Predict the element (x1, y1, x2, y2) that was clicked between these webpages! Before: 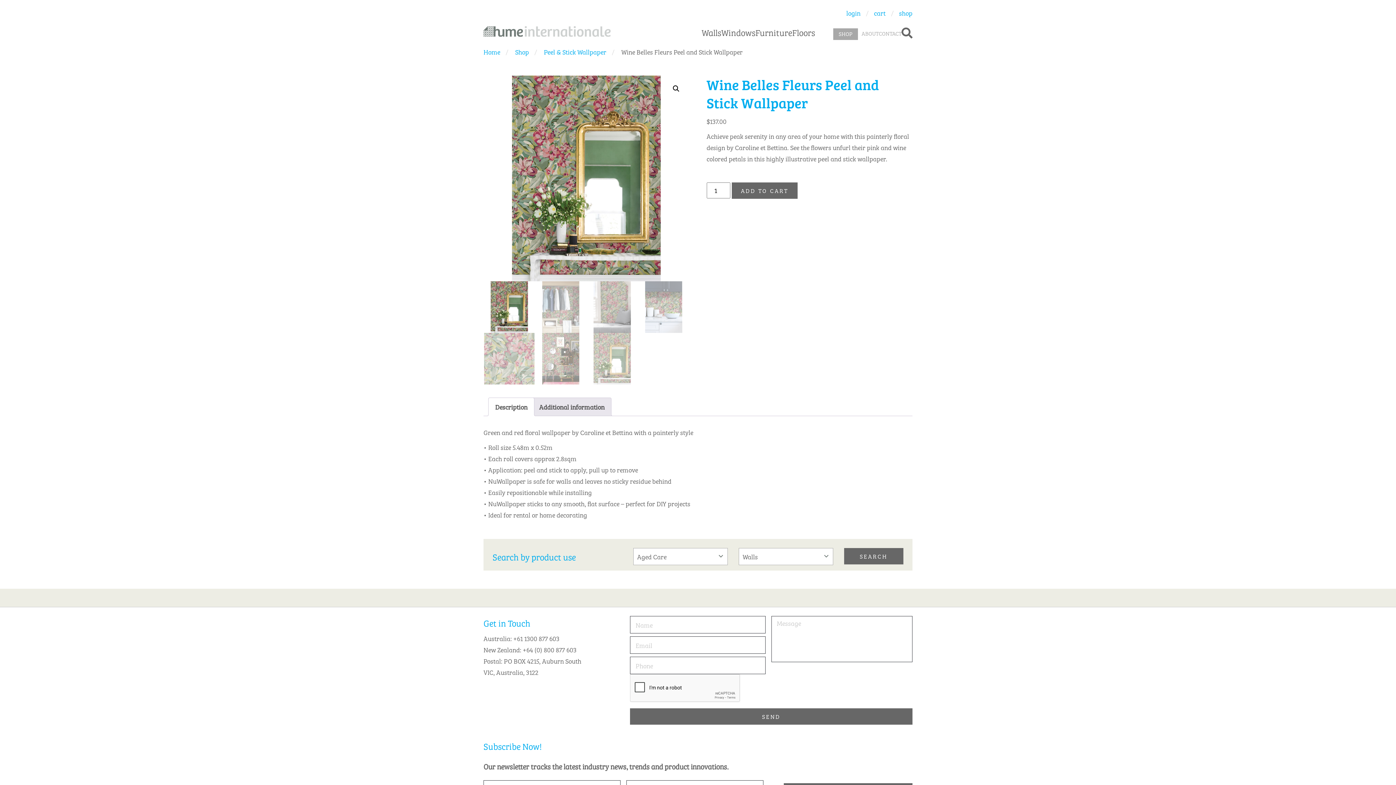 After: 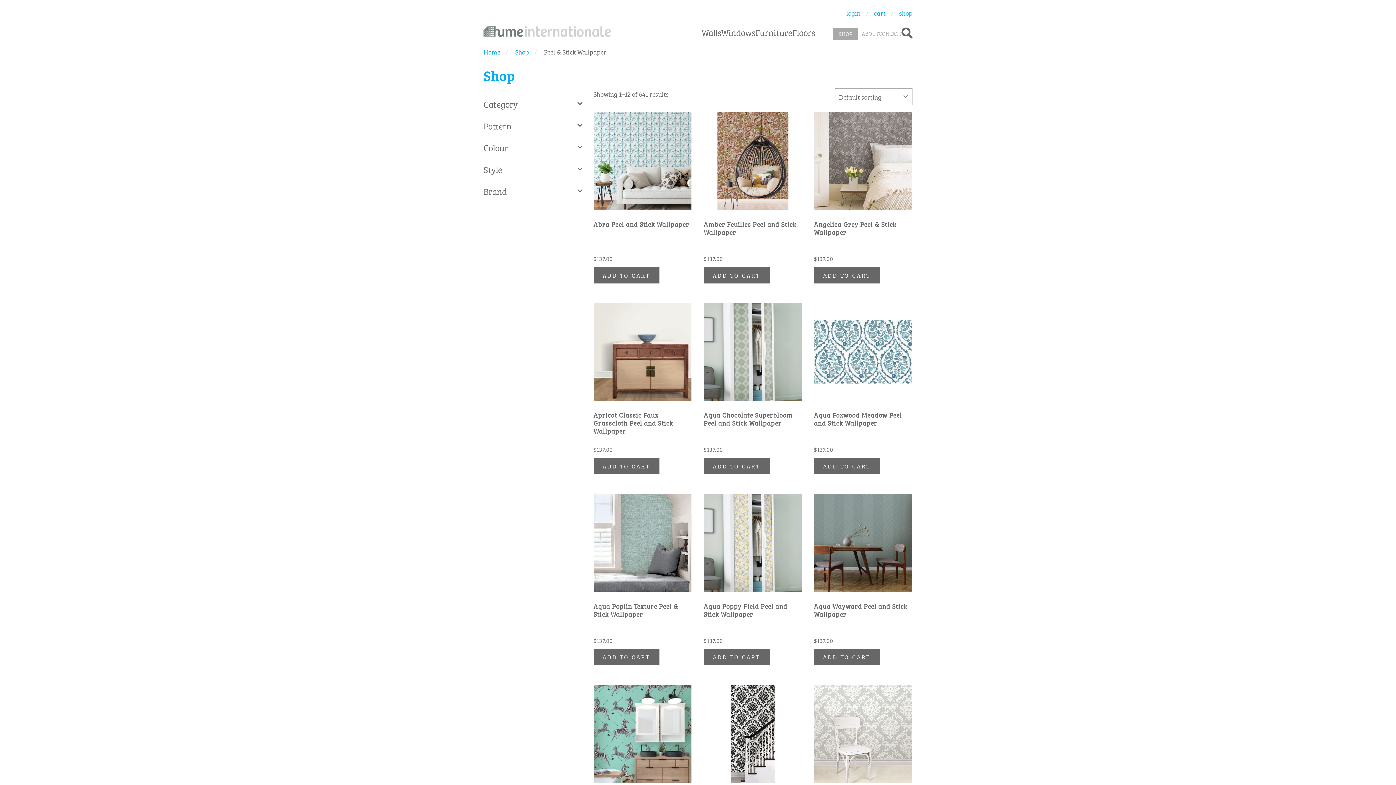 Action: label: Peel & Stick Wallpaper bbox: (544, 46, 606, 56)